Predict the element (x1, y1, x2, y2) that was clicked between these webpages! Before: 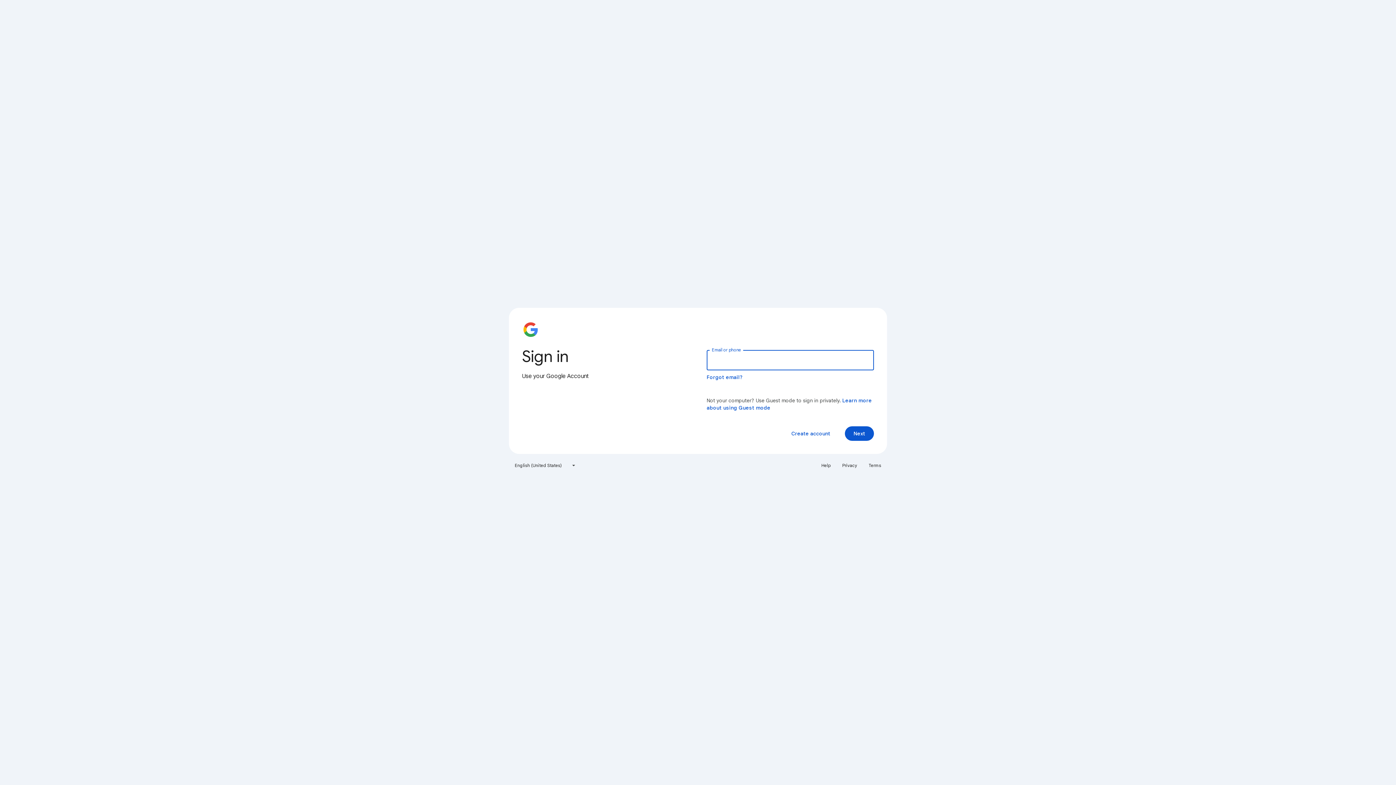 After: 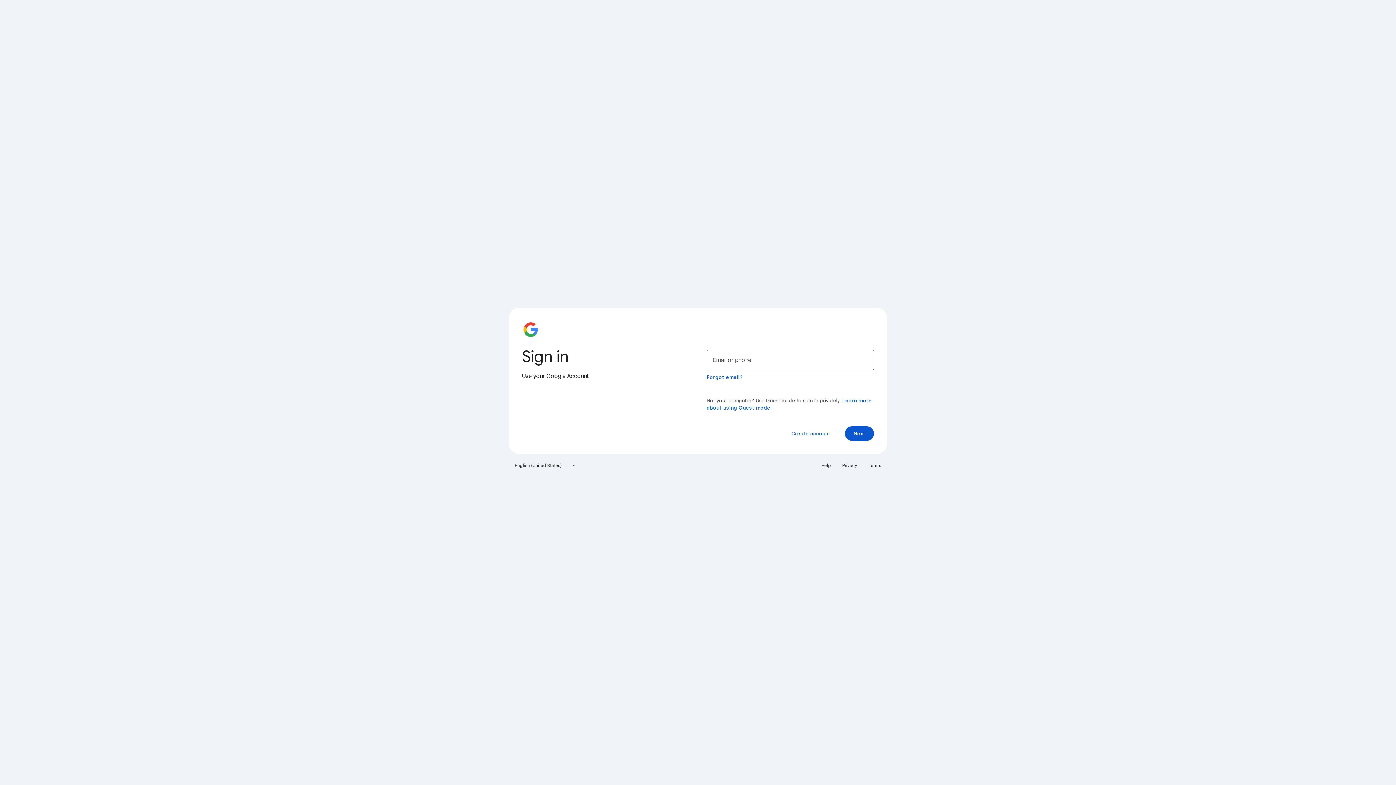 Action: bbox: (864, 460, 885, 471) label: Terms